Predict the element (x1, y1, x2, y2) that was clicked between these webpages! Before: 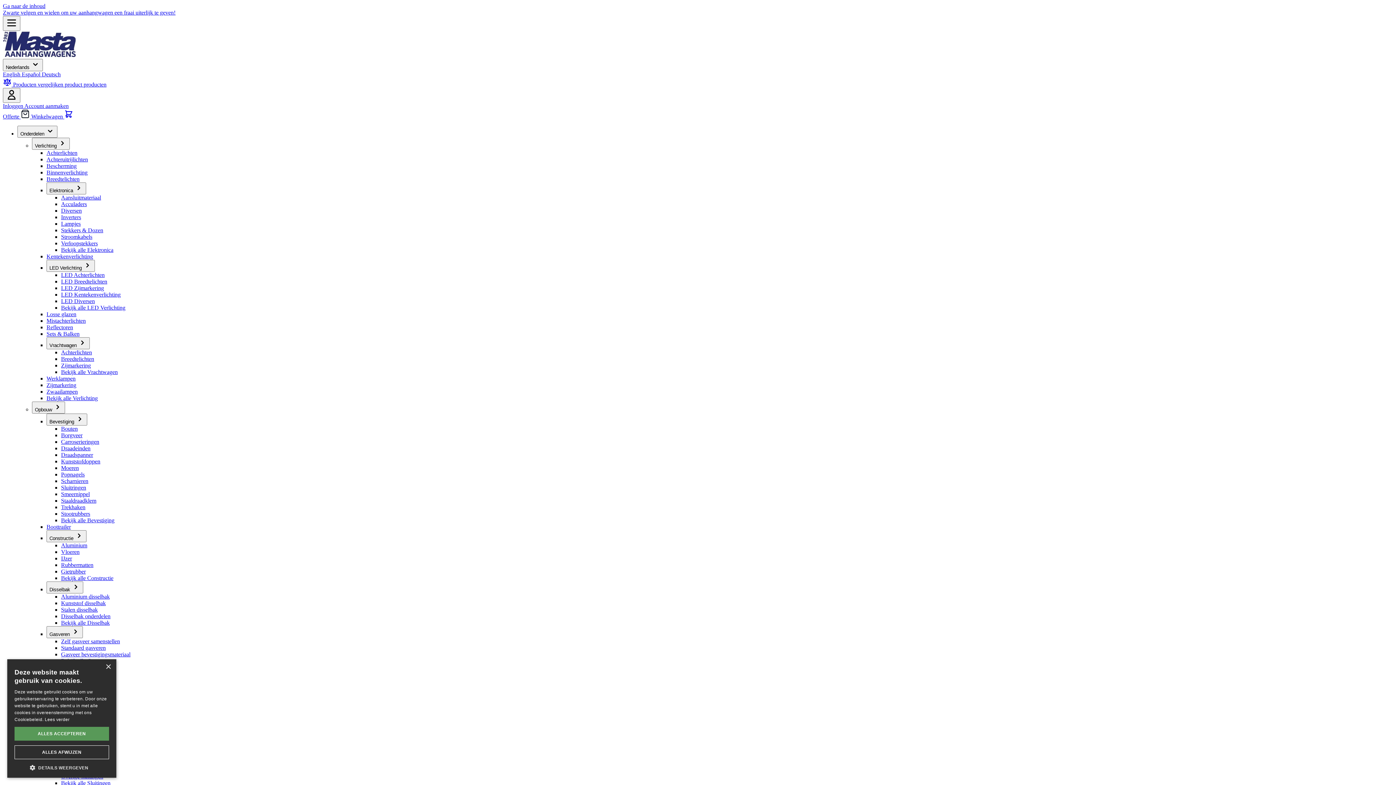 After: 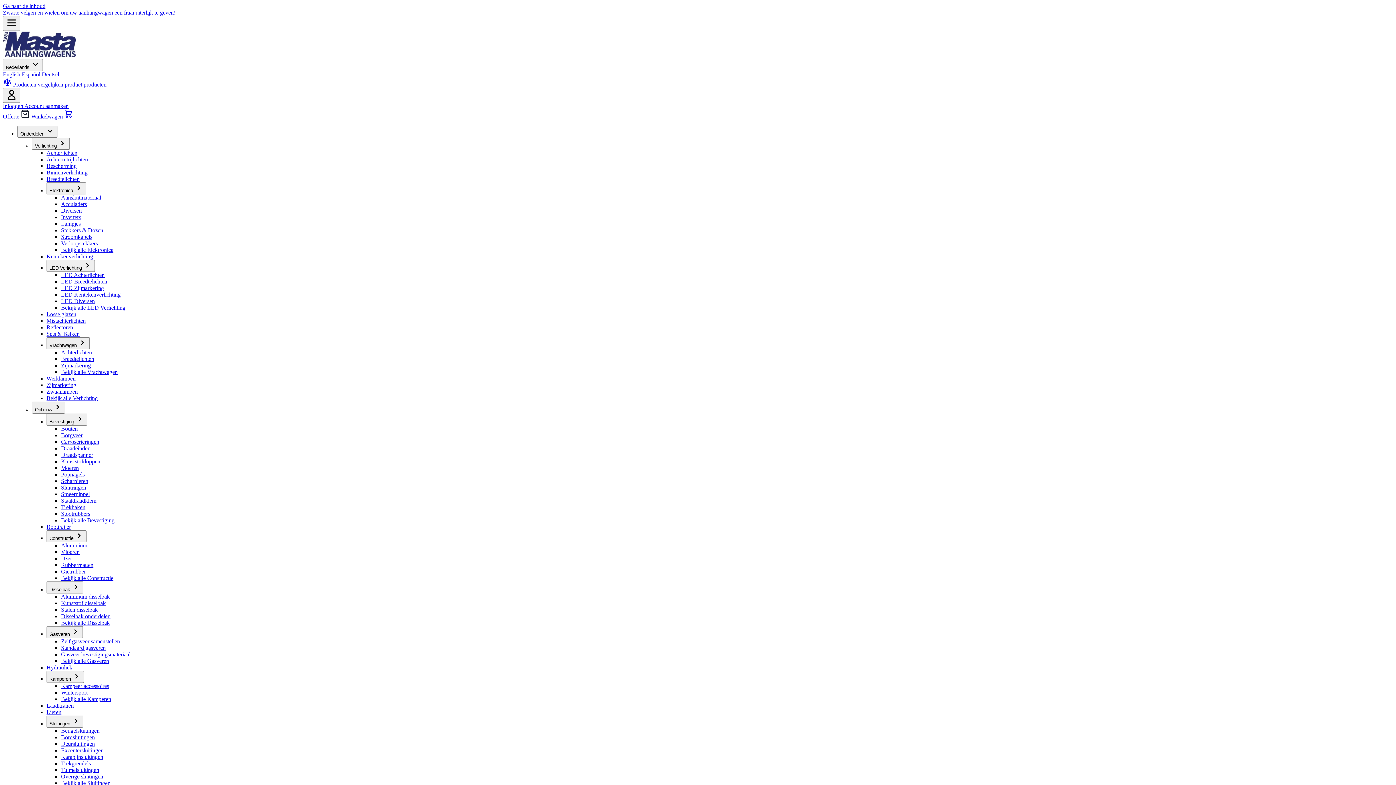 Action: label: LED Kentekenverlichting bbox: (61, 291, 120, 297)